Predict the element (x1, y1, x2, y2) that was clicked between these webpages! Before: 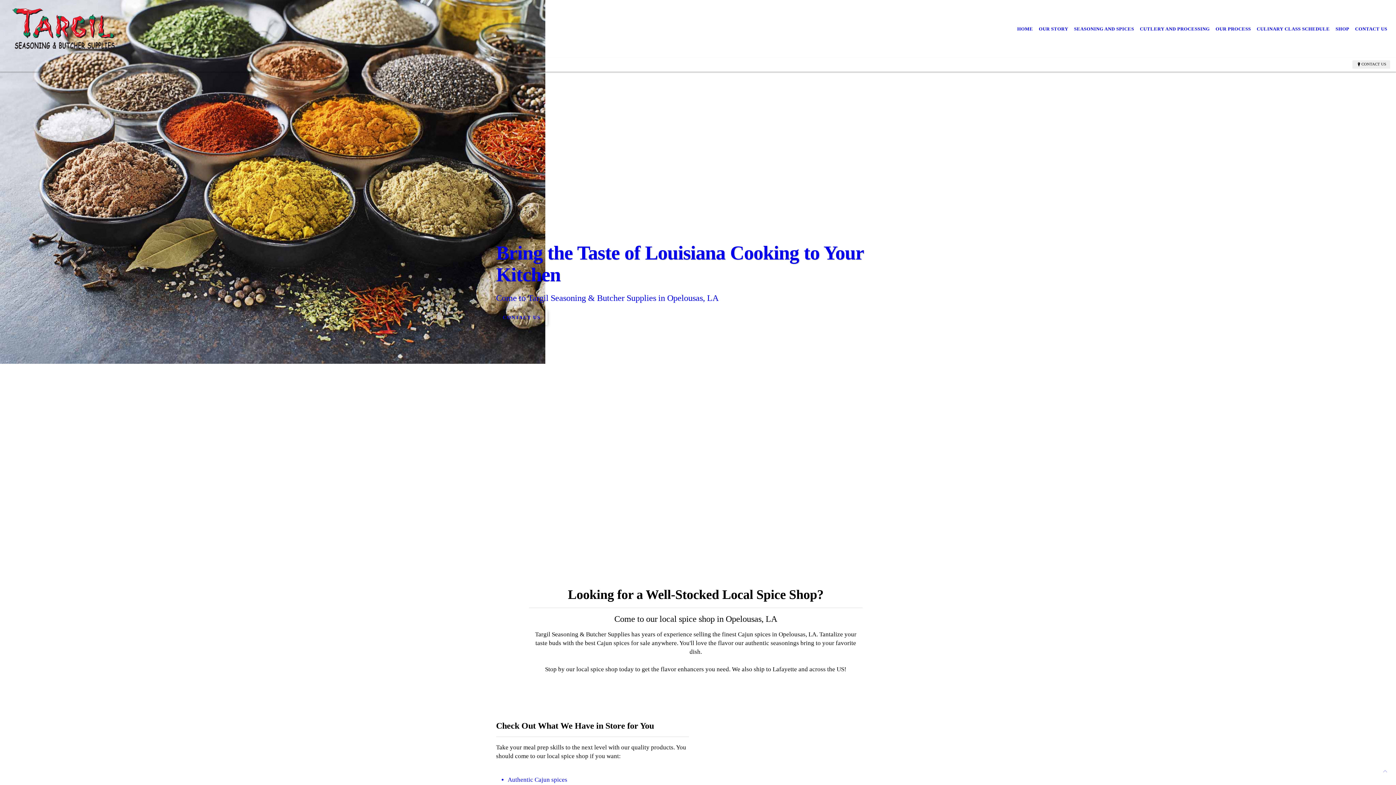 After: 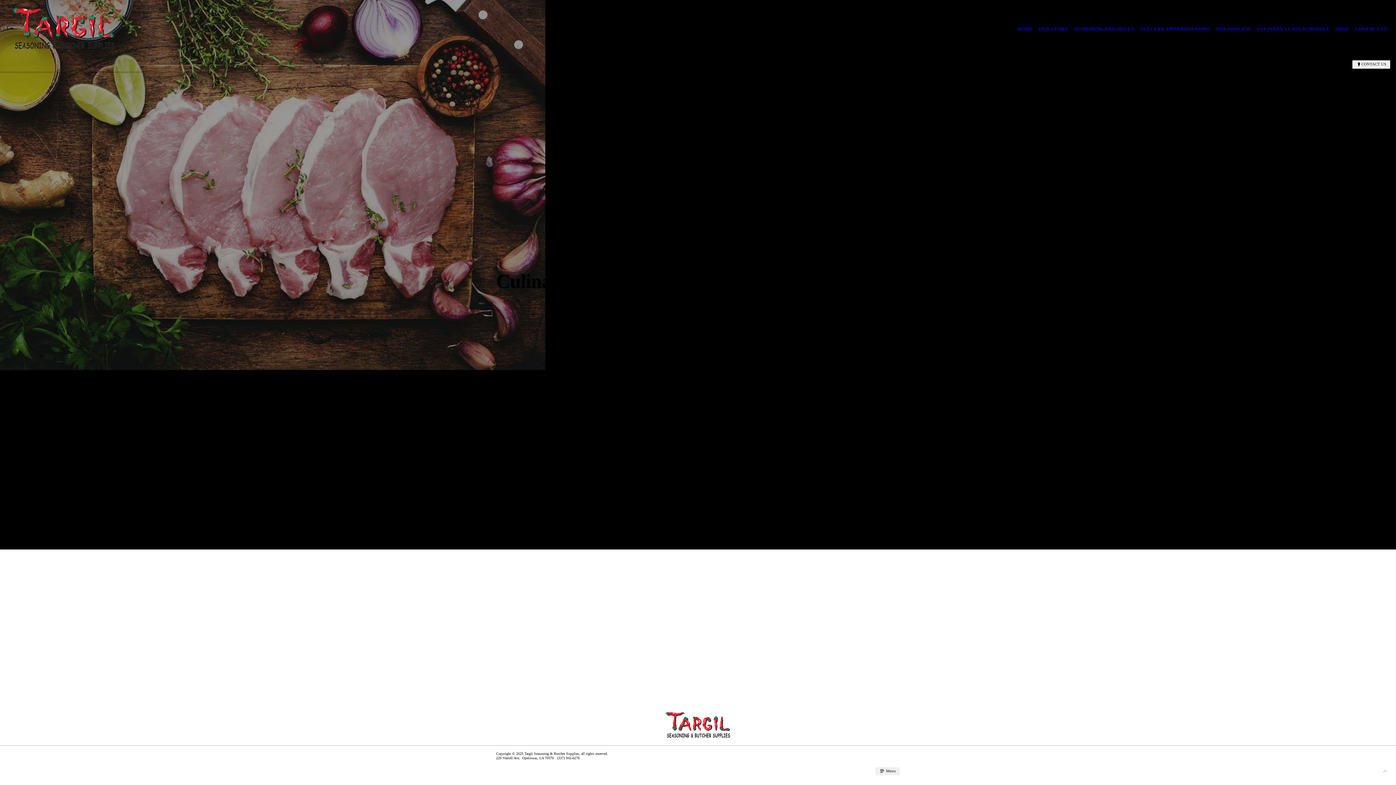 Action: bbox: (1254, 20, 1333, 36) label: CULINARY CLASS SCHEDULE